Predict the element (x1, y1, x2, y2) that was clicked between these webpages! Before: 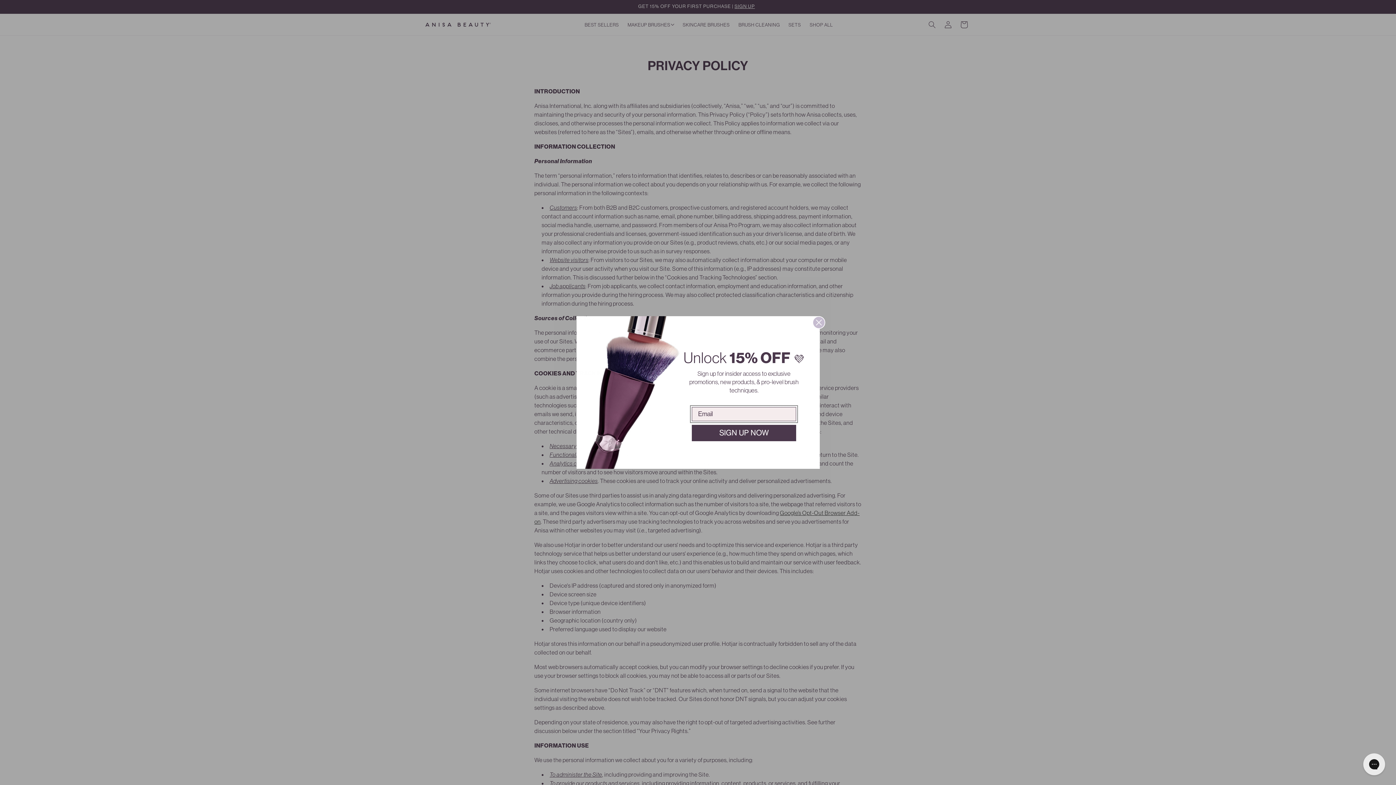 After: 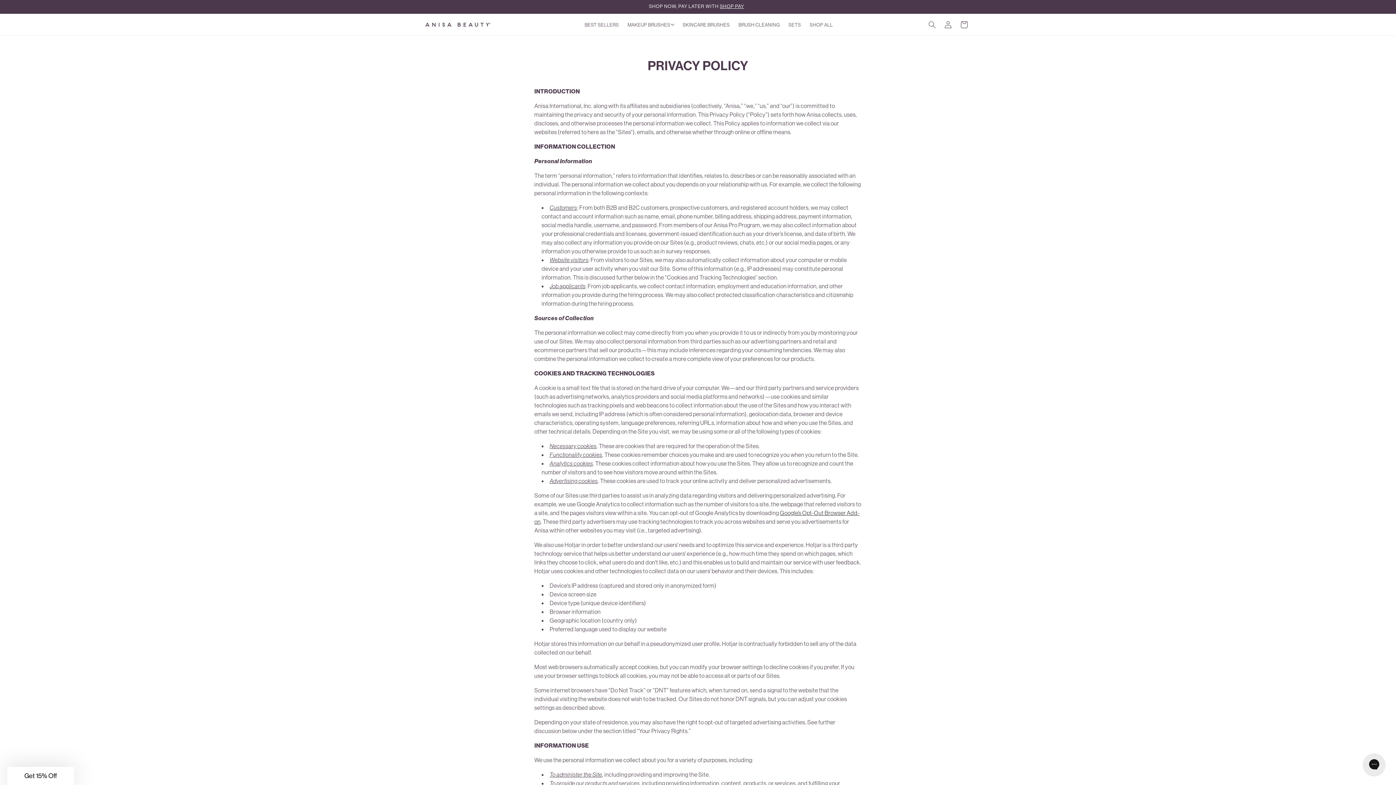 Action: label: Close dialog bbox: (812, 316, 825, 329)